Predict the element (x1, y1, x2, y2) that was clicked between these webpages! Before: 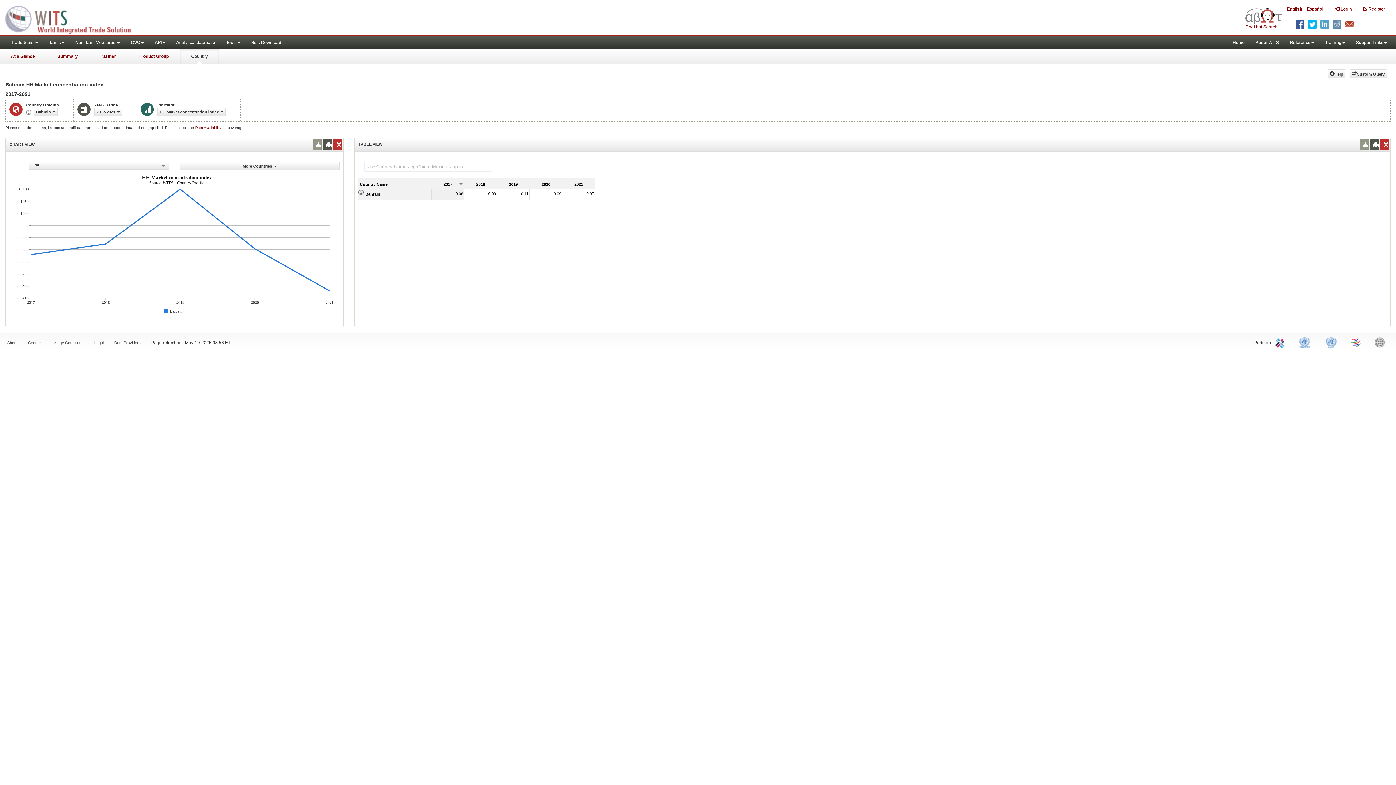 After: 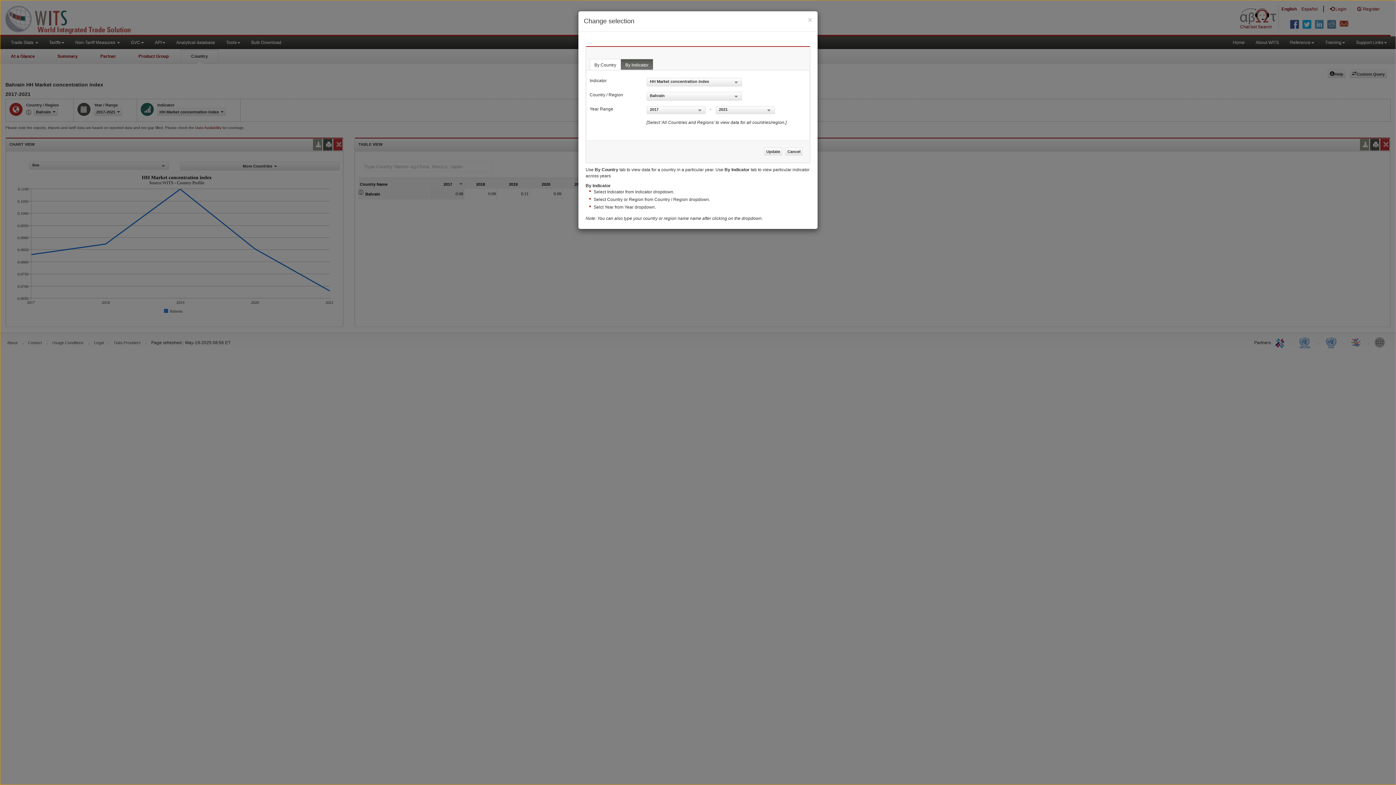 Action: label: HH Market concentration index bbox: (157, 108, 225, 116)